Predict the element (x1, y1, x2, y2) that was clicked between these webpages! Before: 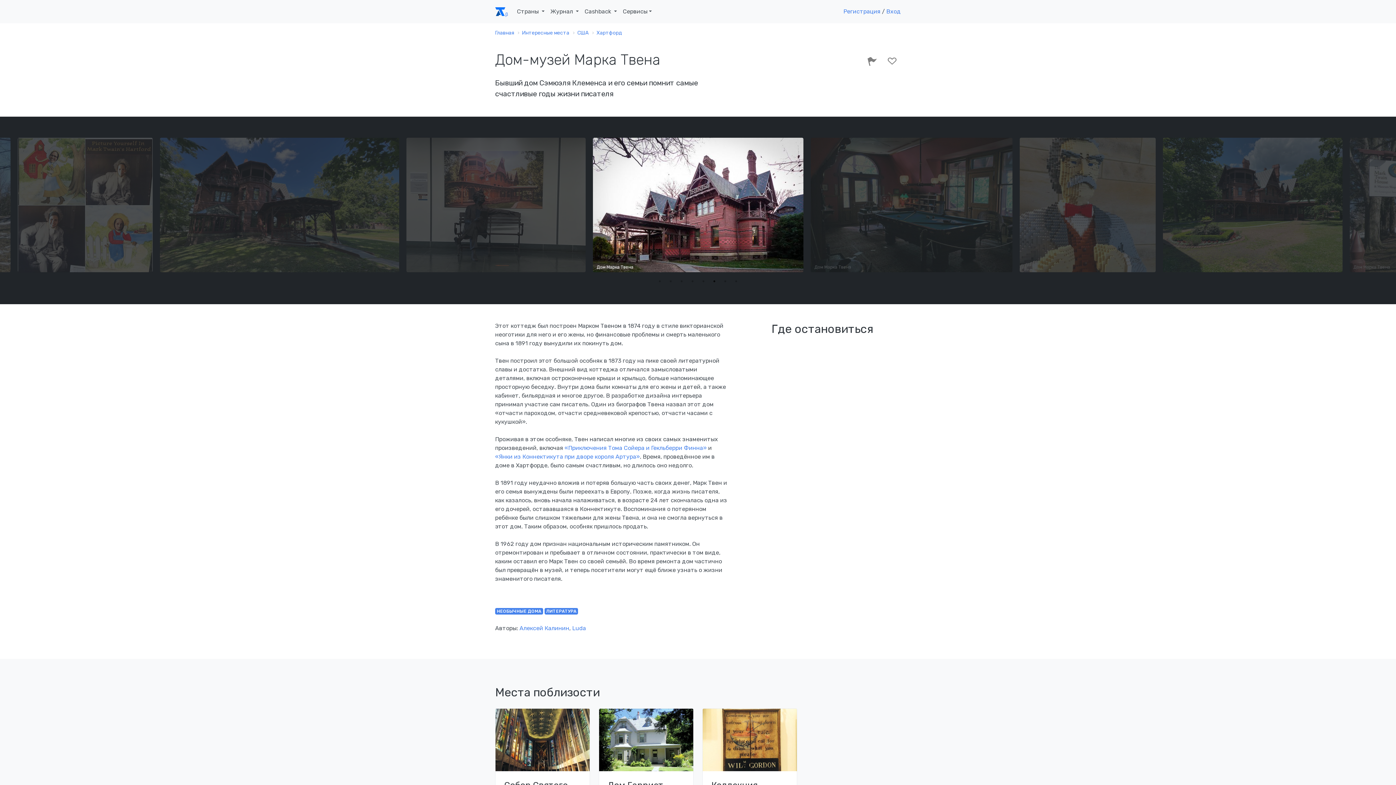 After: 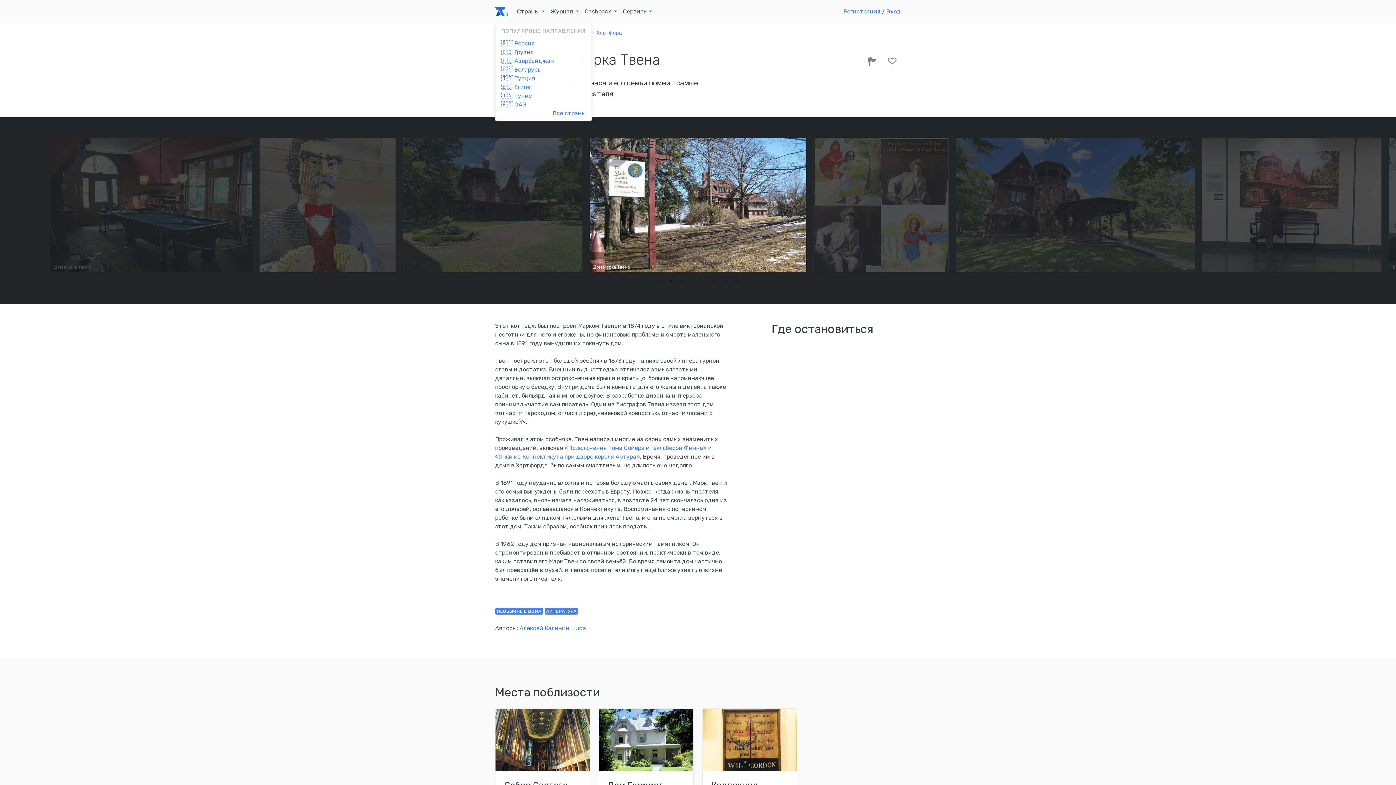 Action: label: Страны  bbox: (514, 4, 547, 18)